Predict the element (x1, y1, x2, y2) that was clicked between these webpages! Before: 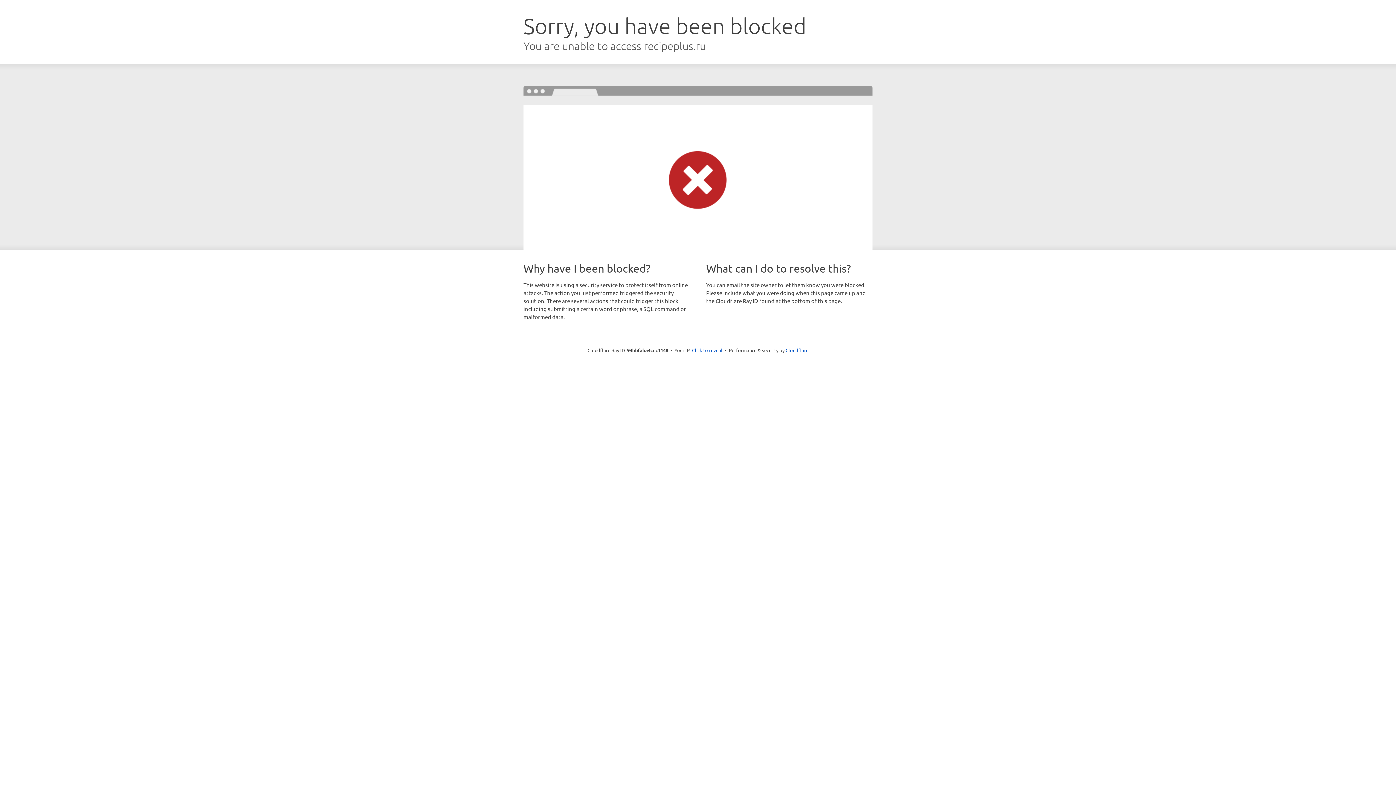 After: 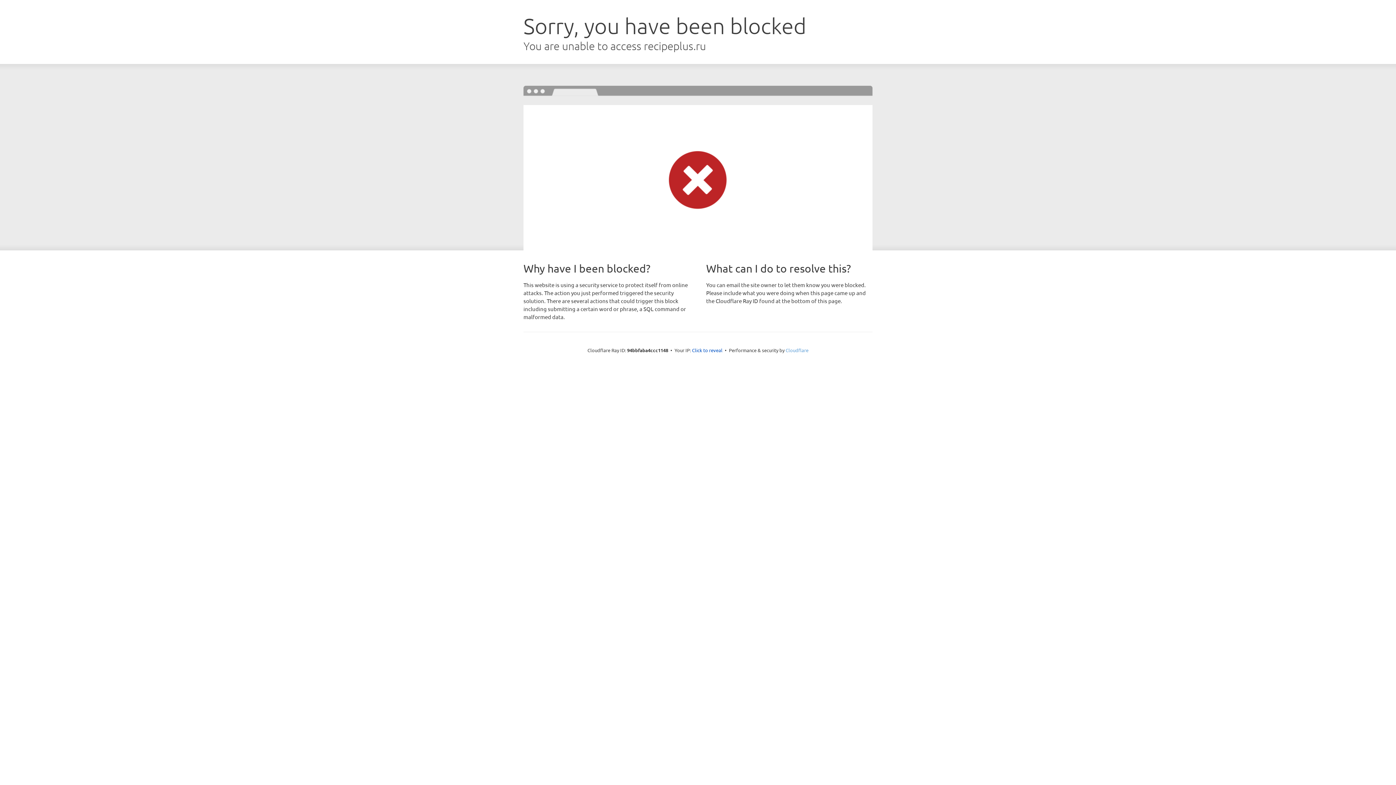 Action: label: Cloudflare bbox: (785, 347, 808, 353)